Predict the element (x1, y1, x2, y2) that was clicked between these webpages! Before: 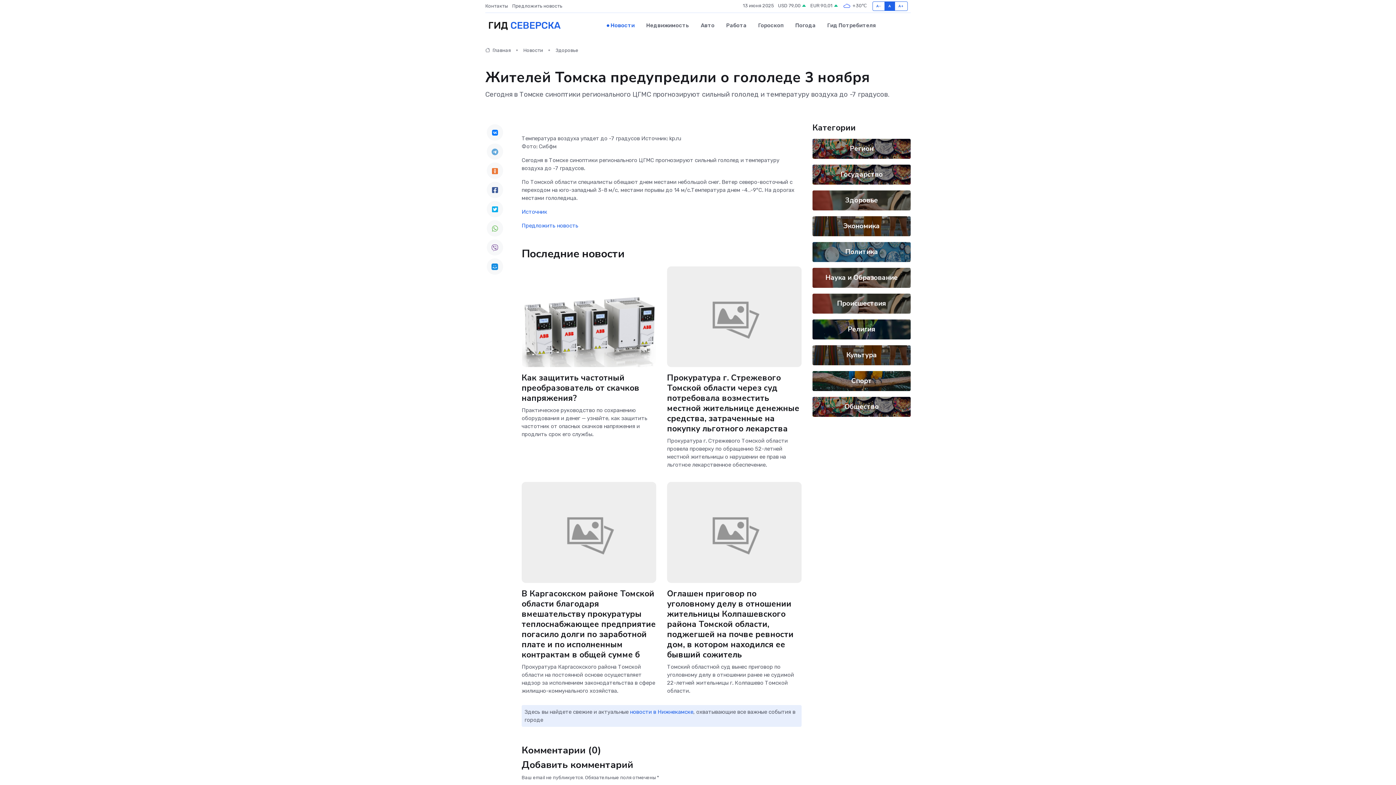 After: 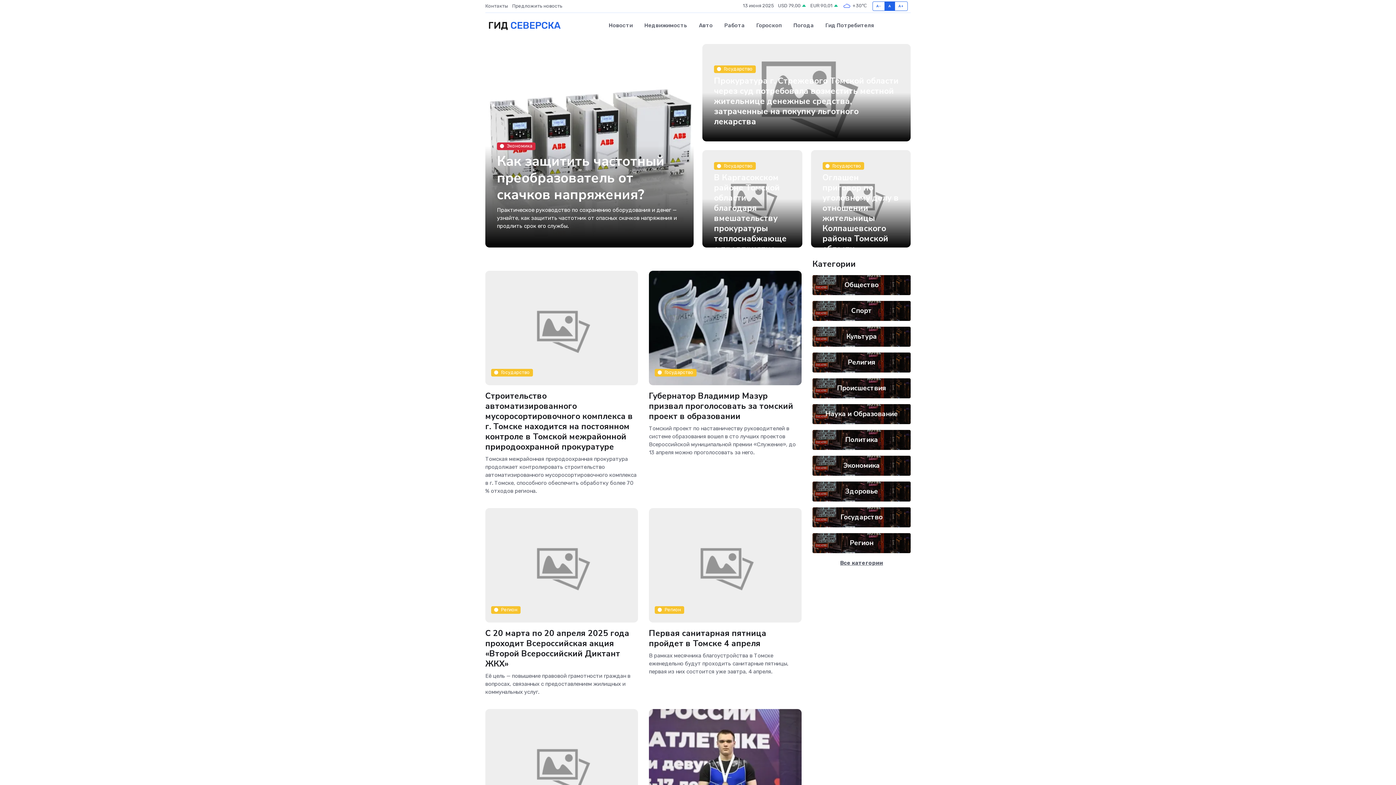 Action: bbox: (485, 13, 560, 38) label: ГИД СЕВЕРСКА